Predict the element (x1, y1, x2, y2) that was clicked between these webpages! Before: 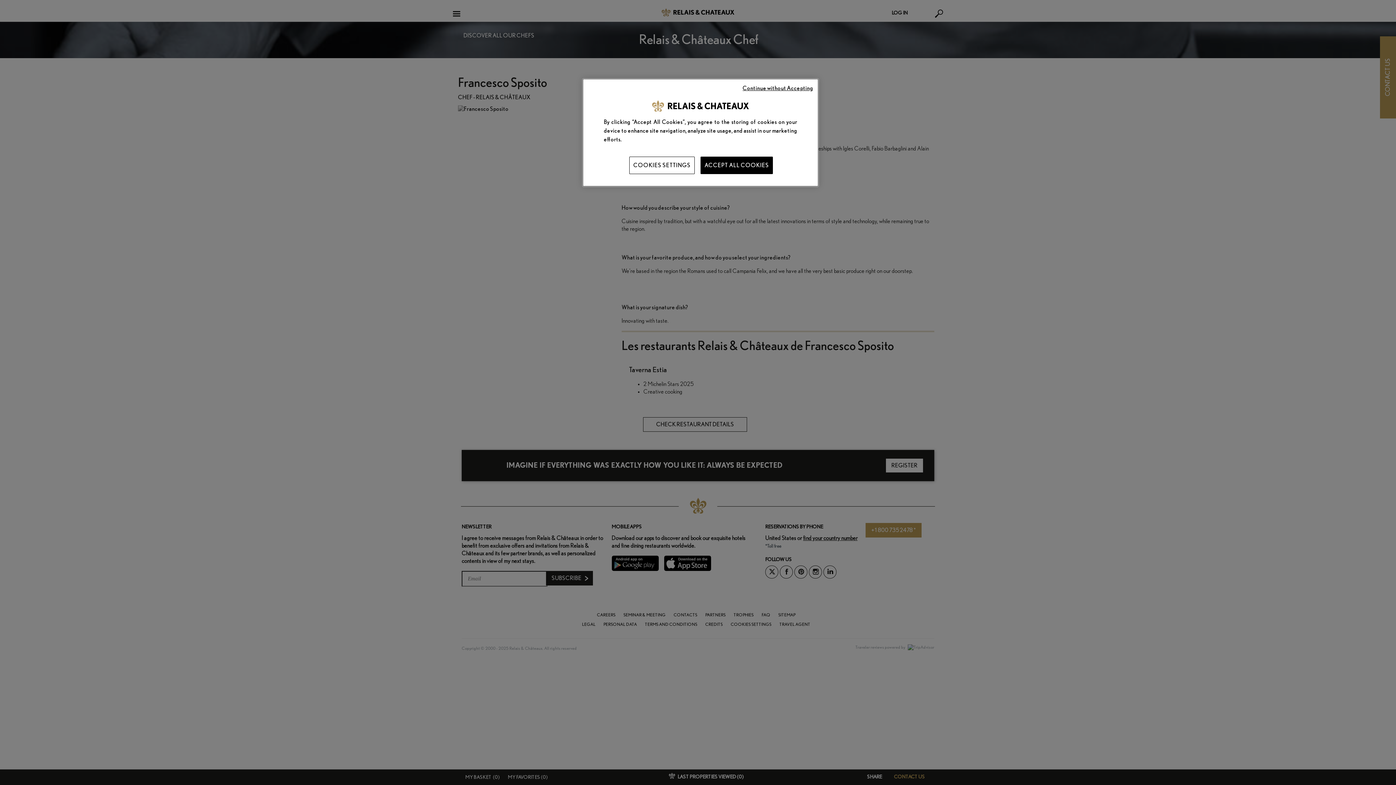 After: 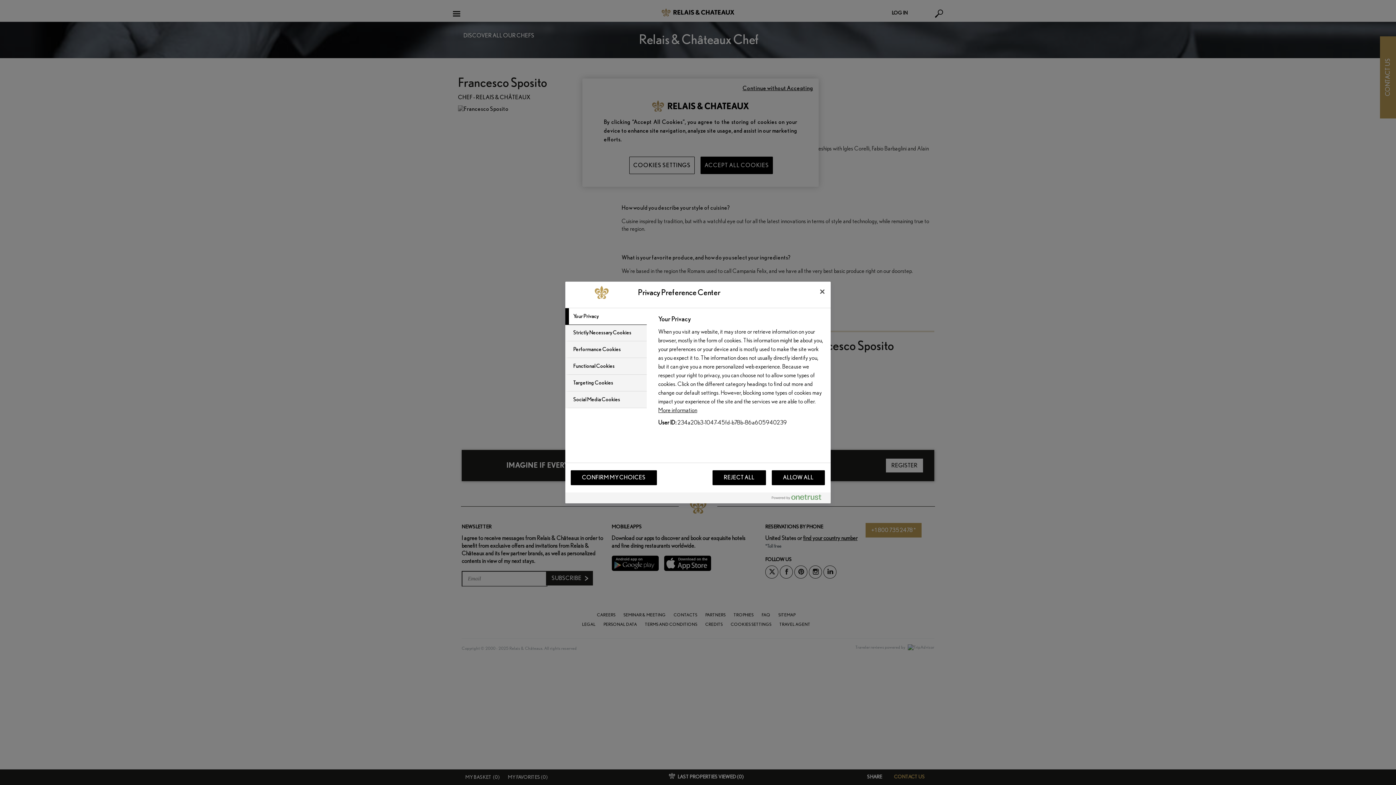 Action: label: COOKIES SETTINGS bbox: (629, 156, 694, 174)